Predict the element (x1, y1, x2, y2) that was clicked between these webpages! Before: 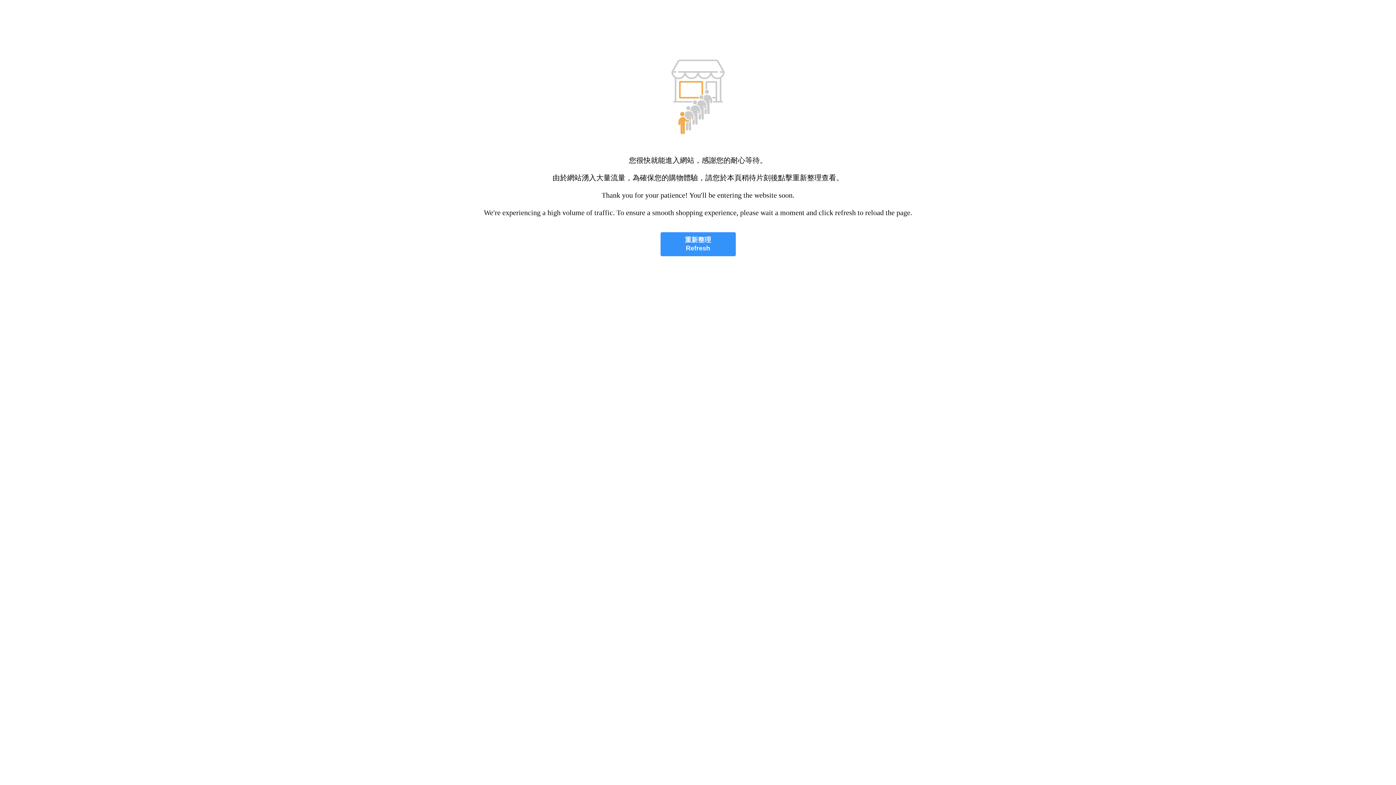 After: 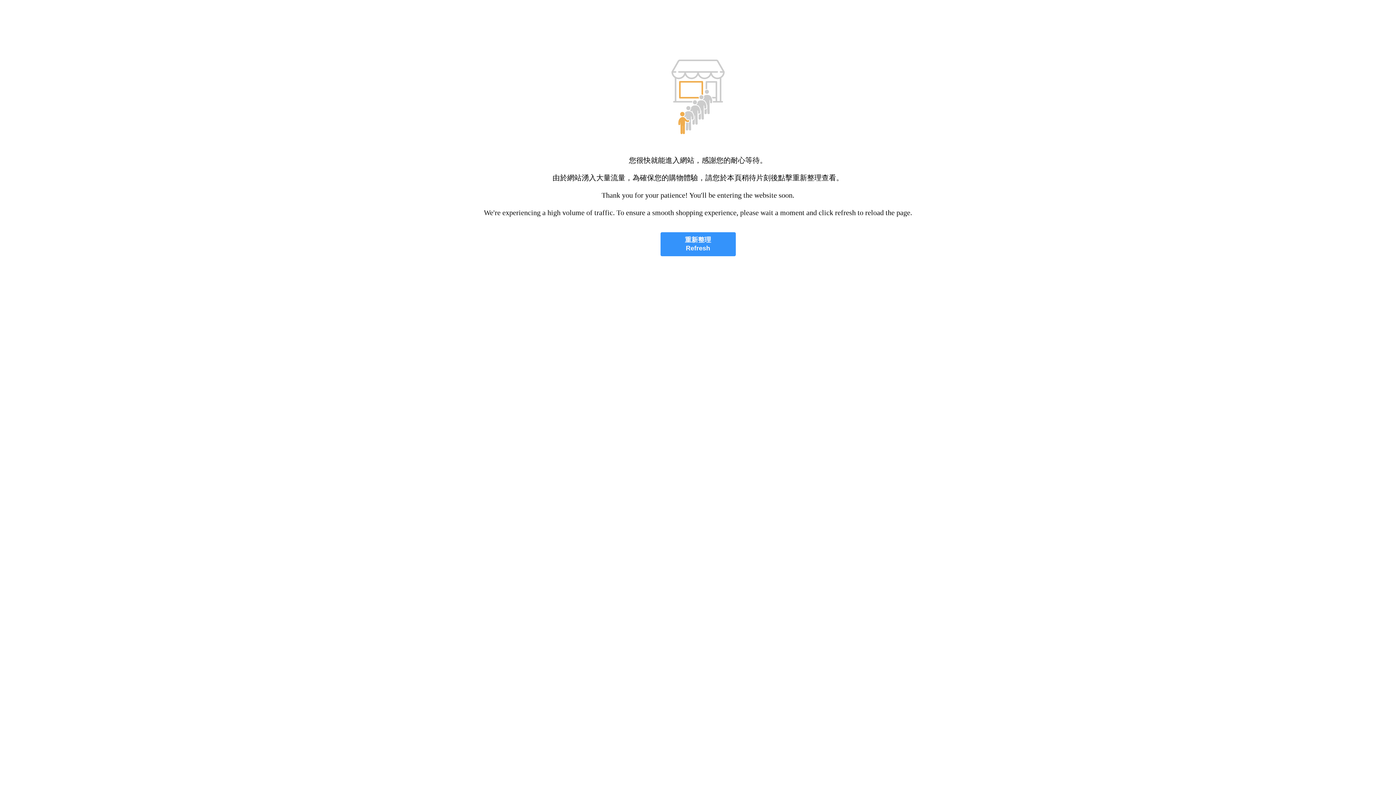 Action: bbox: (660, 232, 735, 256) label: 重新整理
Refresh